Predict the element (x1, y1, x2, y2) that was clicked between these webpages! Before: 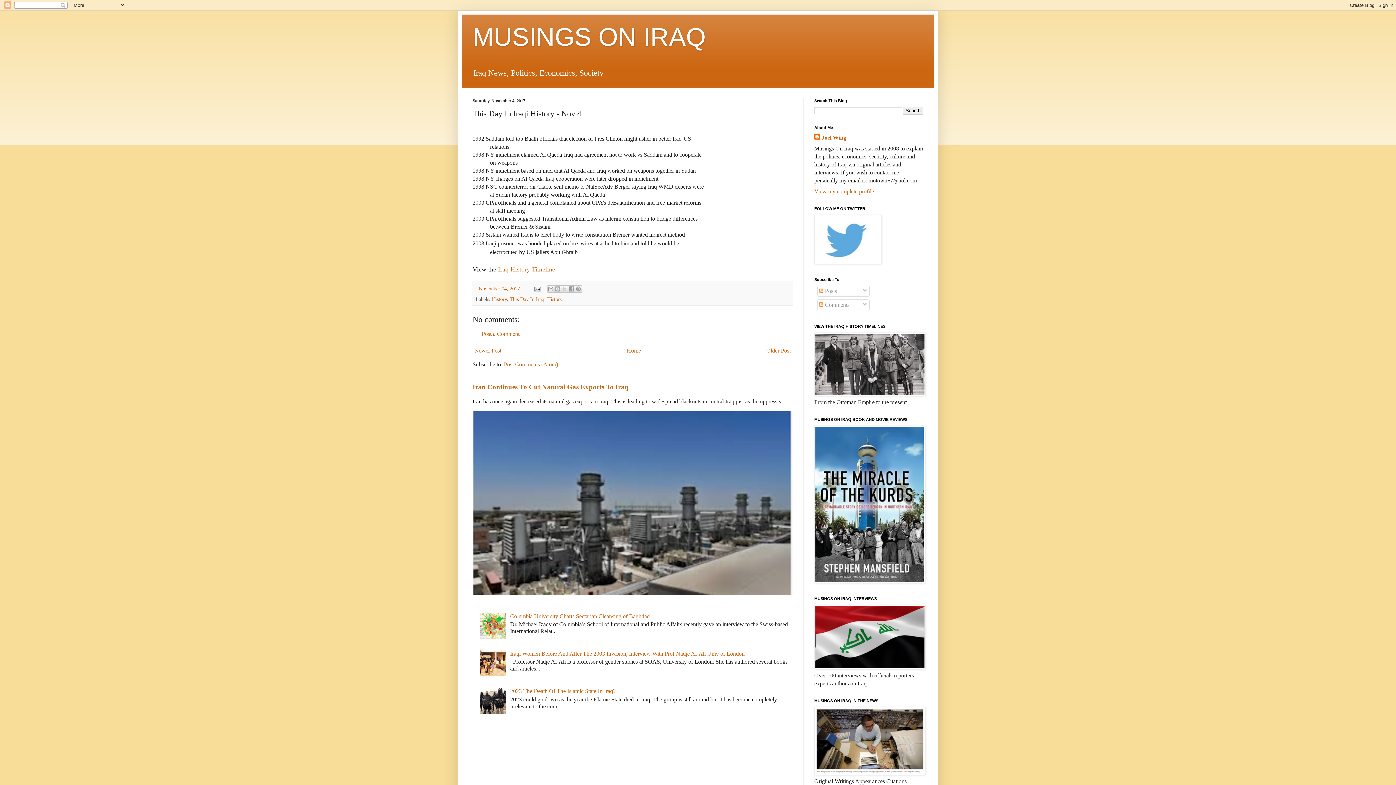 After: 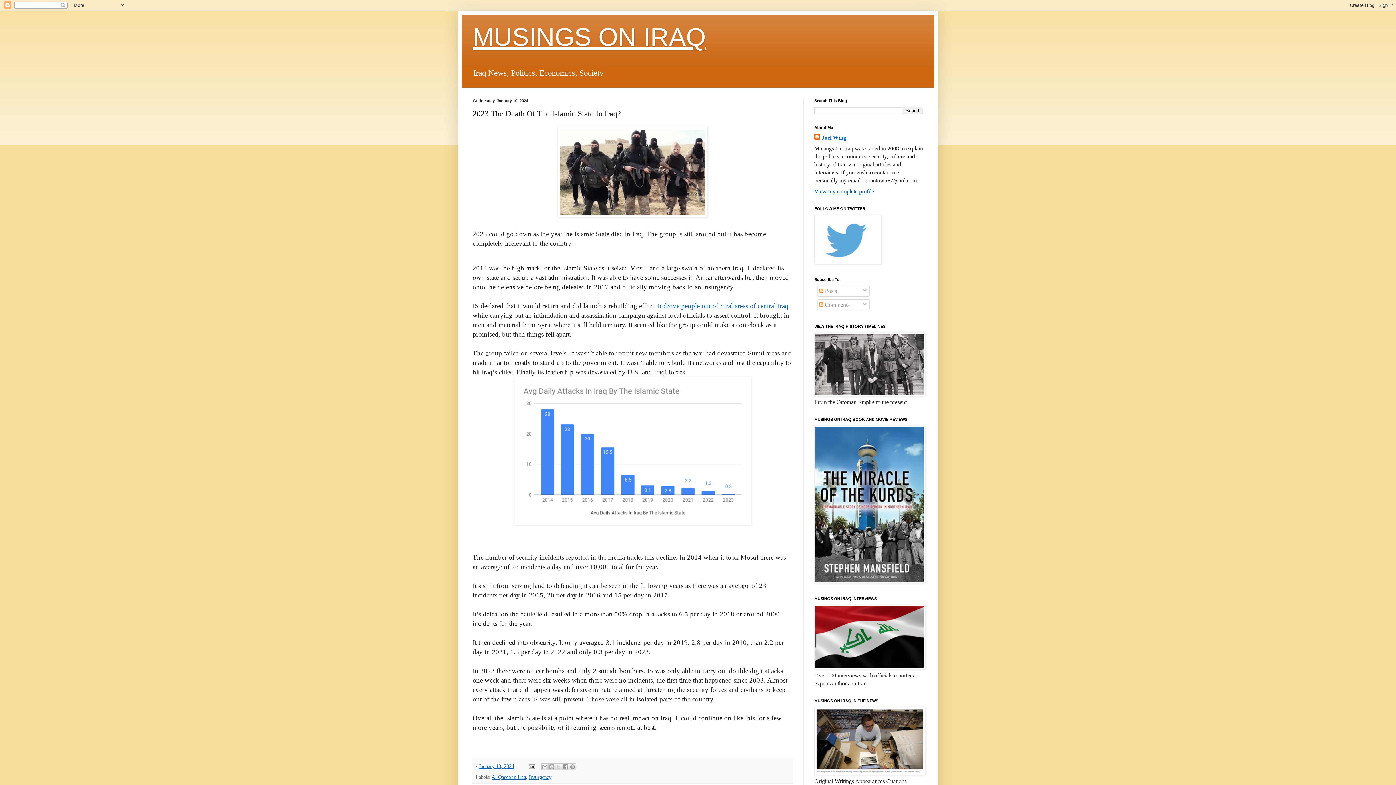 Action: label: 2023 The Death Of The Islamic State In Iraq? bbox: (510, 688, 615, 694)